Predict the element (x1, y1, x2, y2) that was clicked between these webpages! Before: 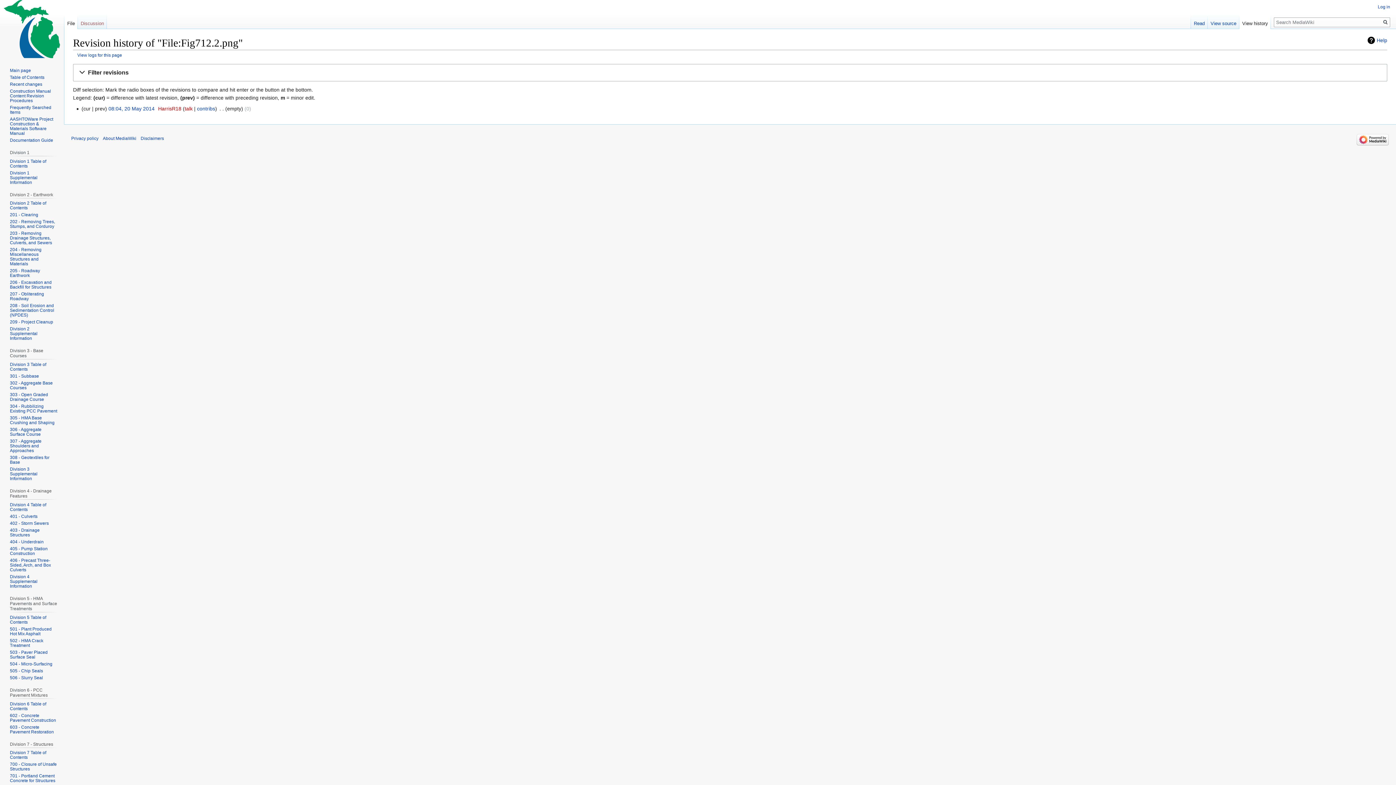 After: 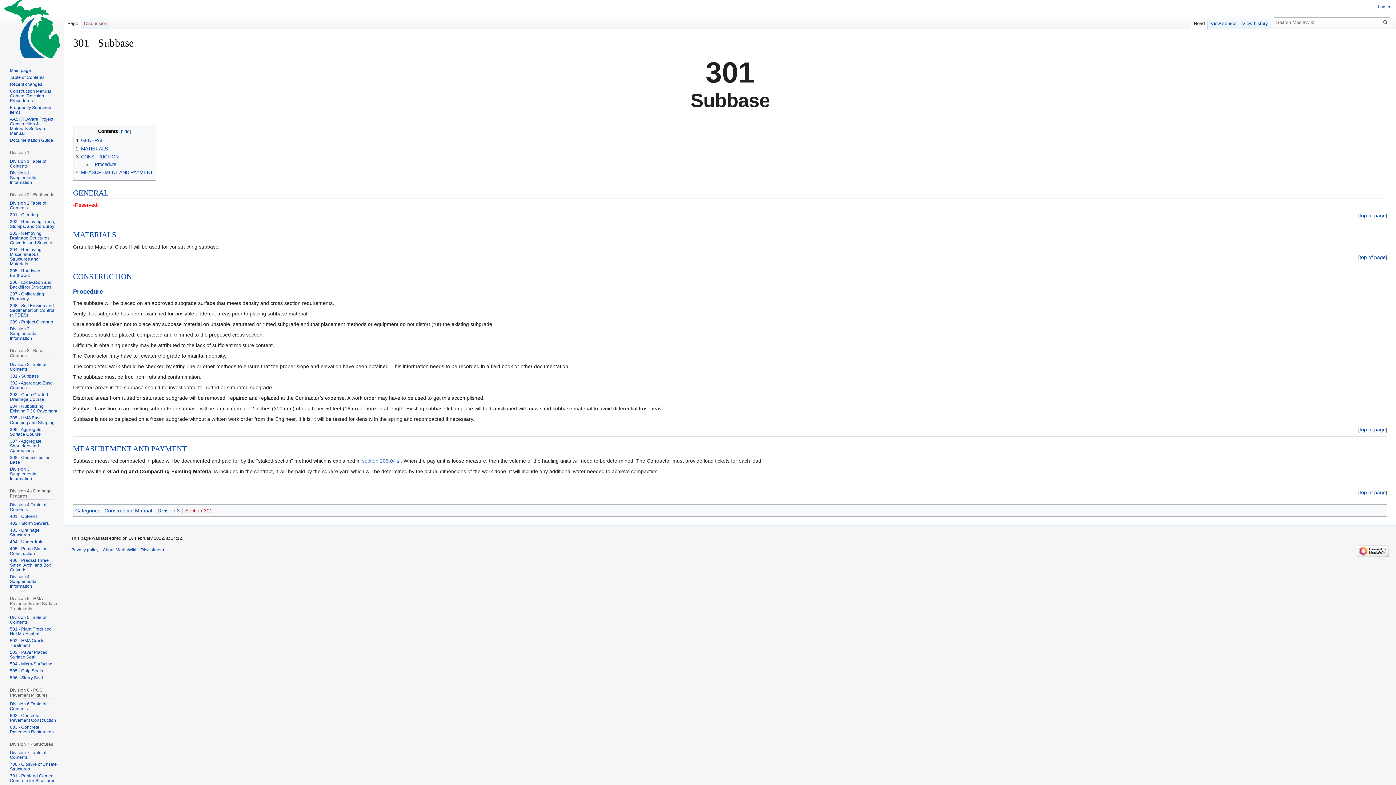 Action: bbox: (9, 373, 38, 378) label: 301 - Subbase